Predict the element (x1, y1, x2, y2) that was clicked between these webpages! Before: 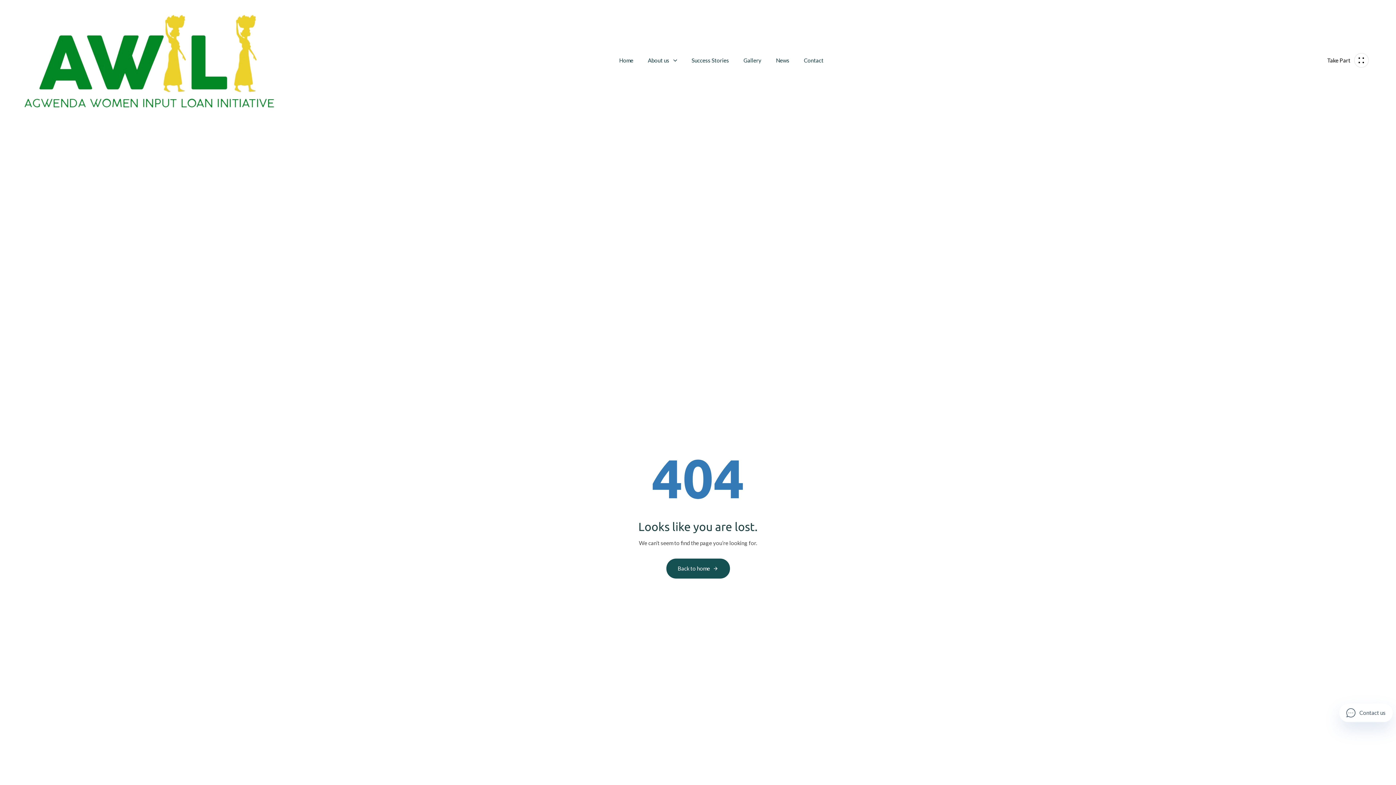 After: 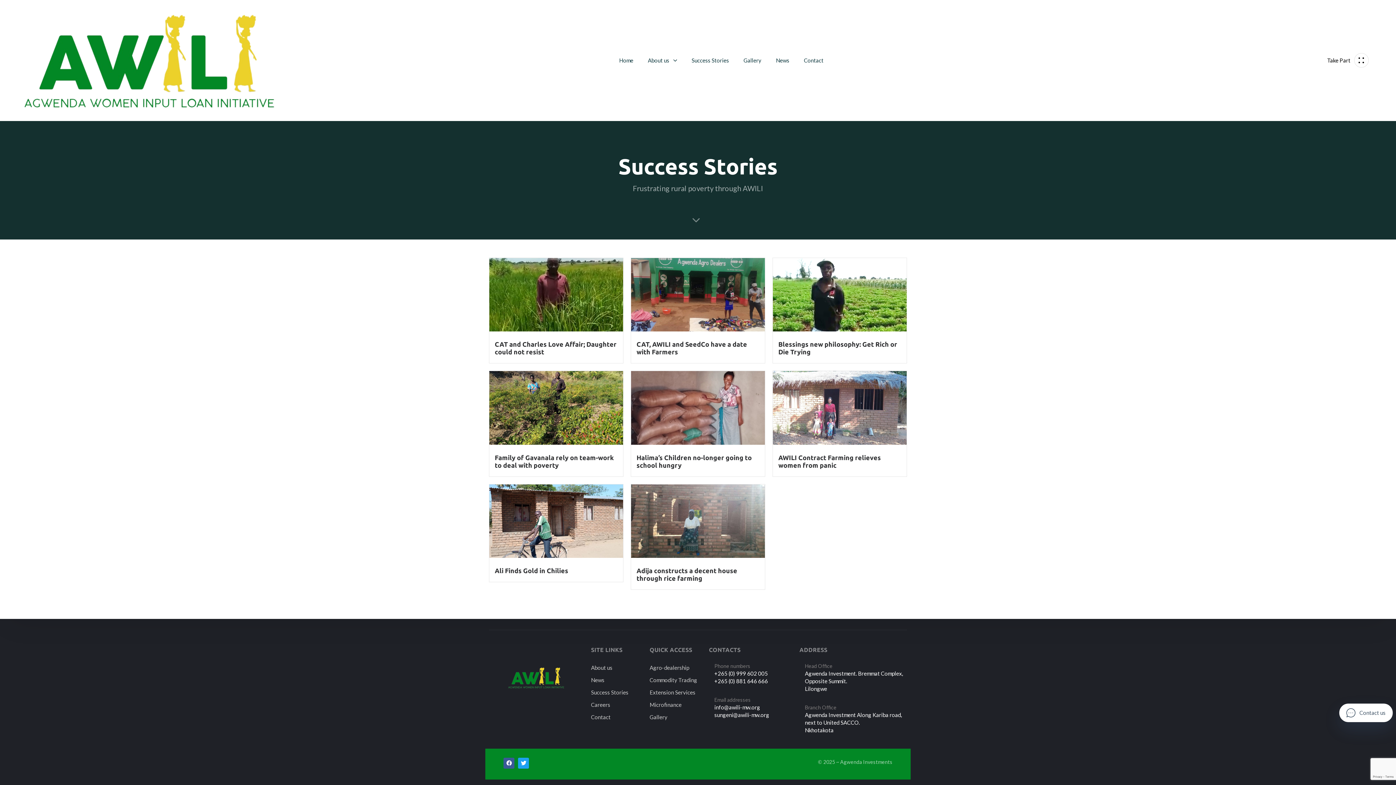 Action: label: Success Stories bbox: (684, 0, 736, 120)